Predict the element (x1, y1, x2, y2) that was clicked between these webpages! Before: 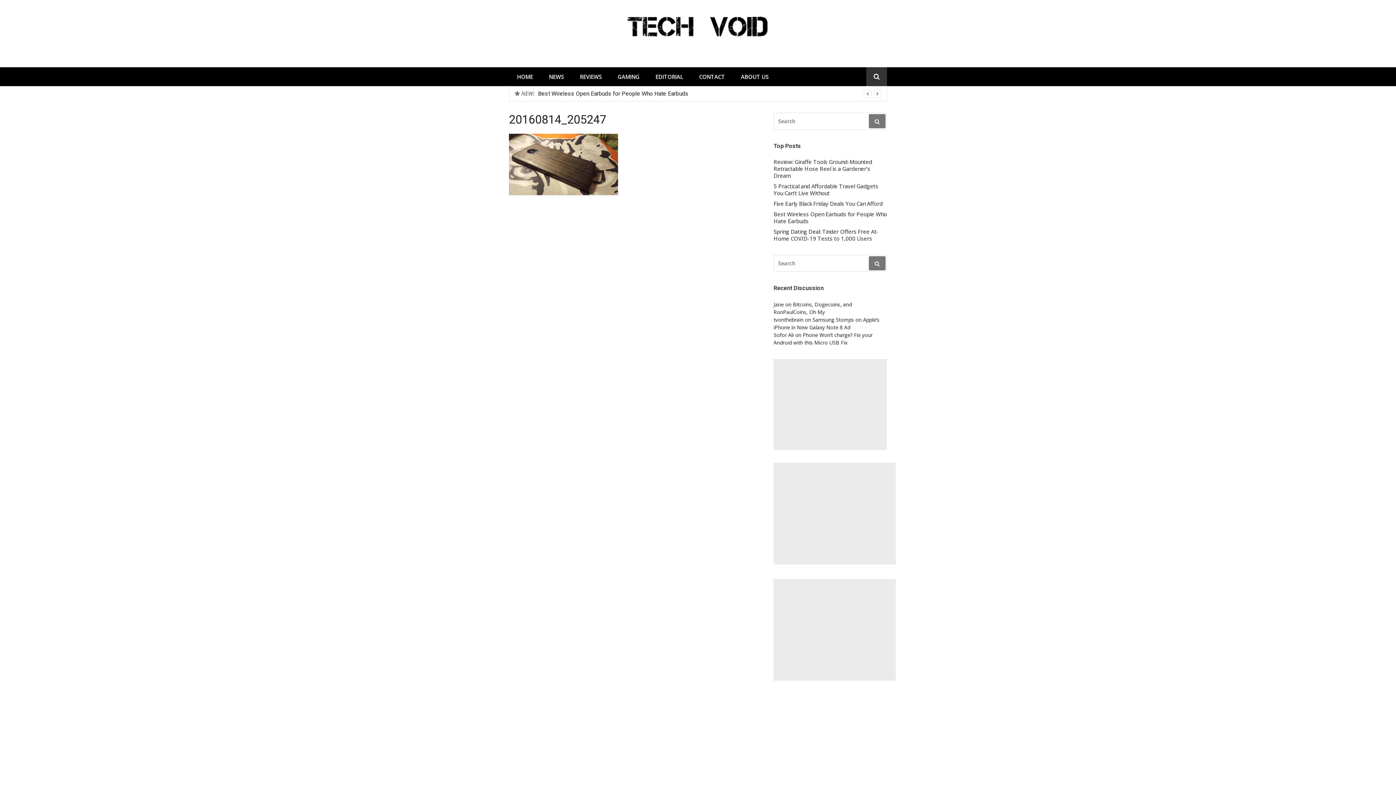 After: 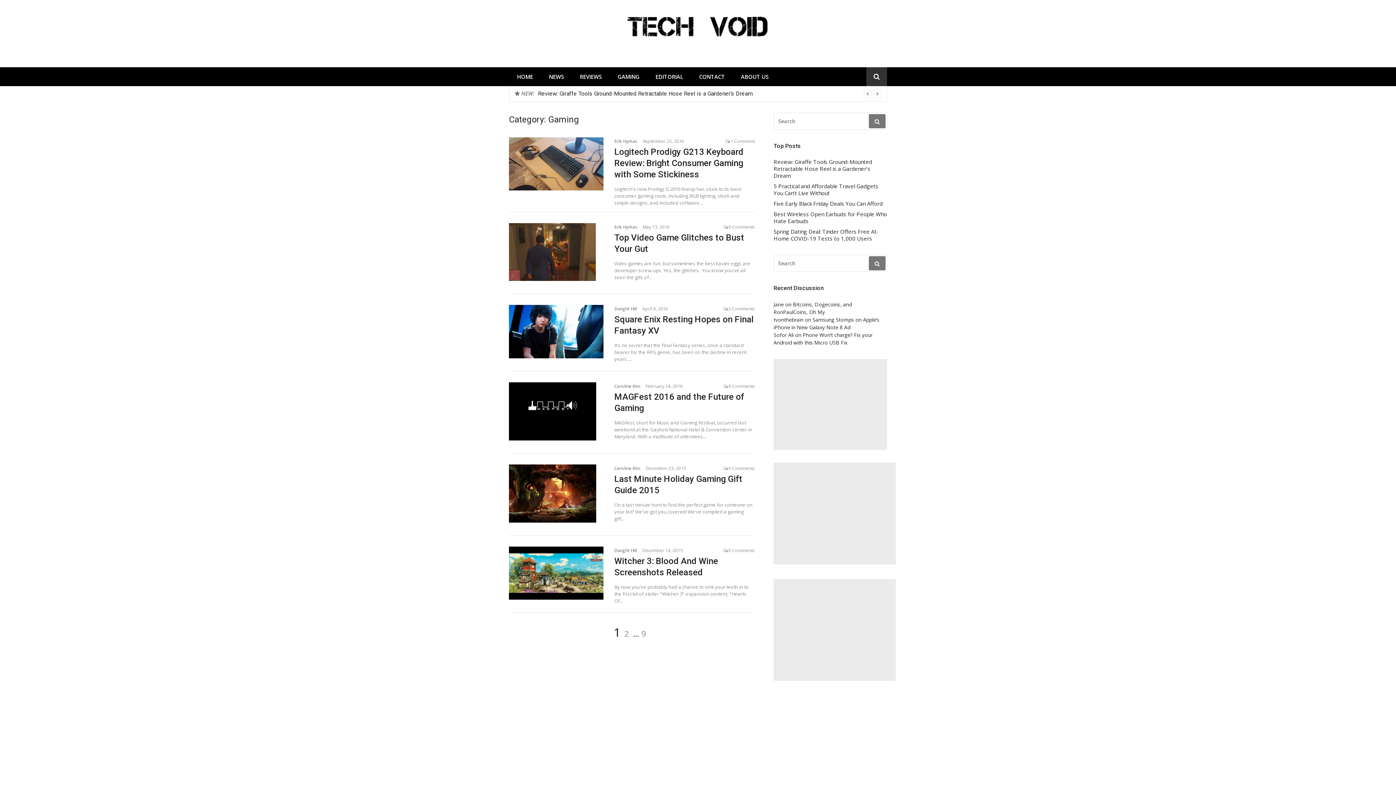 Action: label: GAMING bbox: (609, 67, 647, 86)